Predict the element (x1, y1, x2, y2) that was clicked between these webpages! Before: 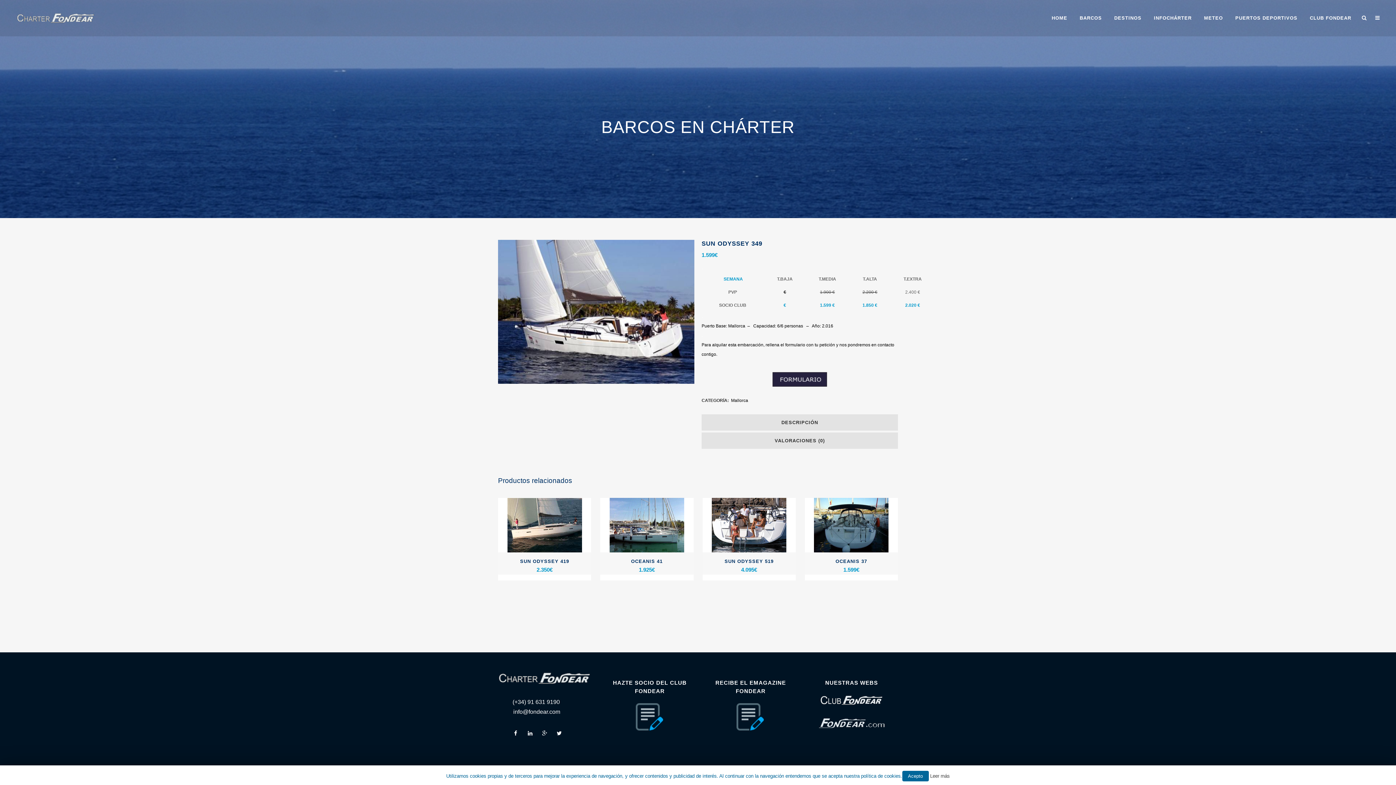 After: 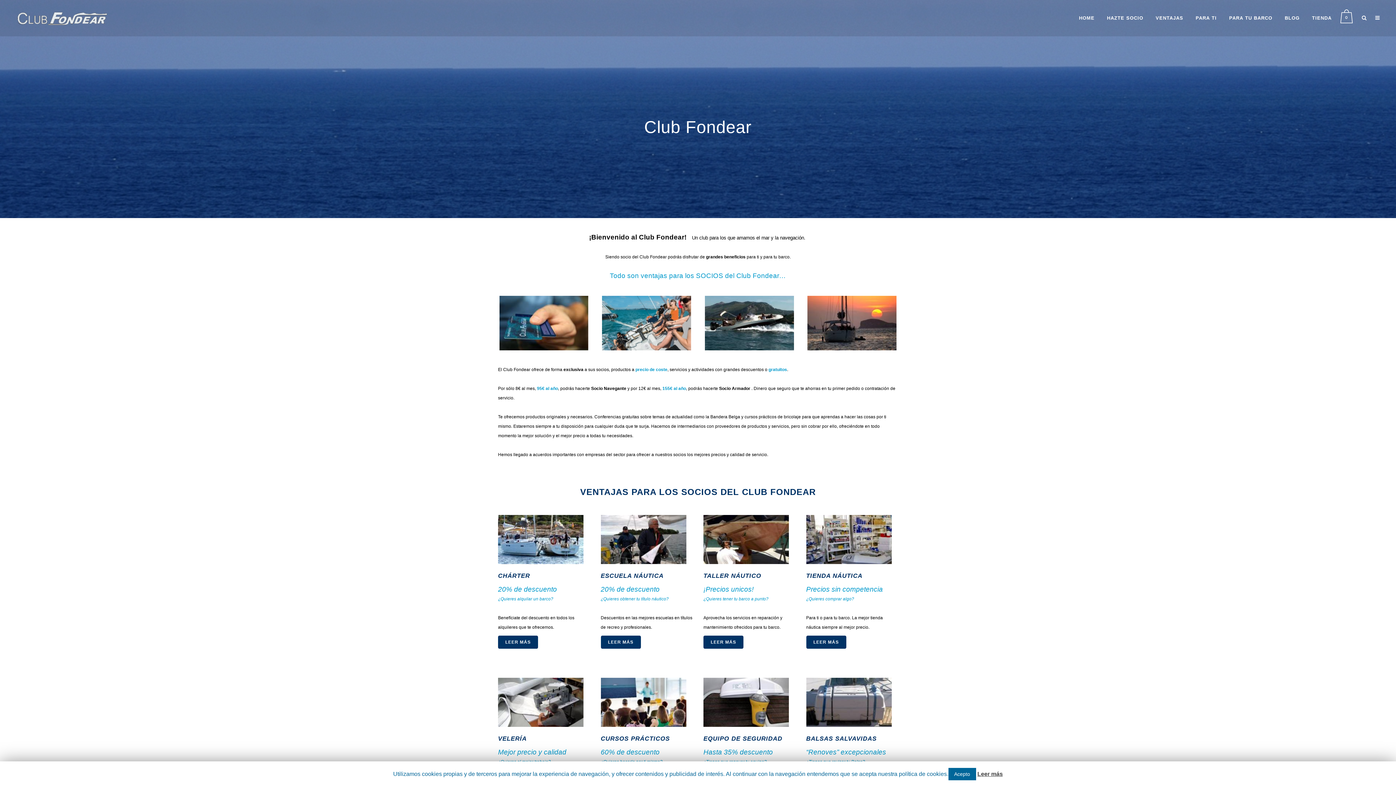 Action: bbox: (1304, 0, 1357, 36) label: CLUB FONDEAR